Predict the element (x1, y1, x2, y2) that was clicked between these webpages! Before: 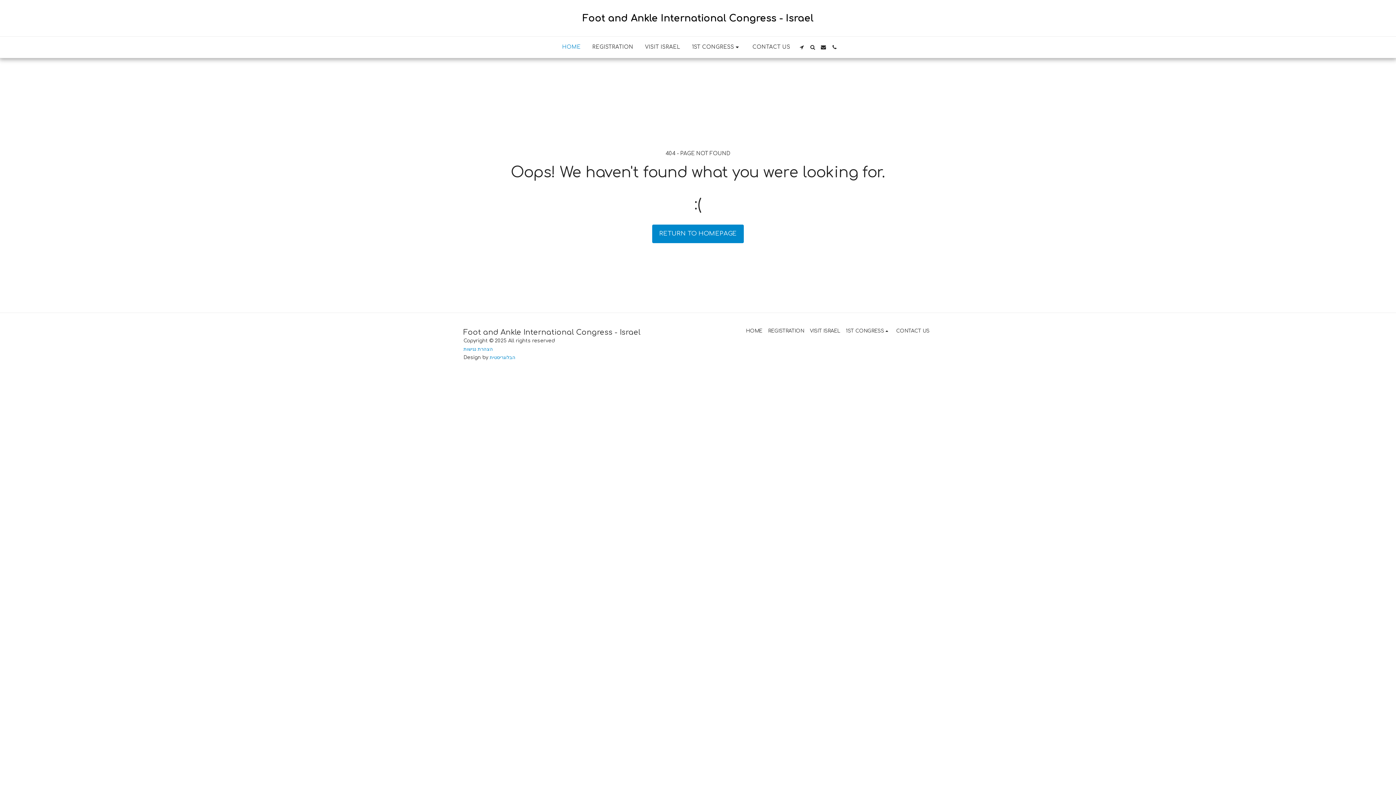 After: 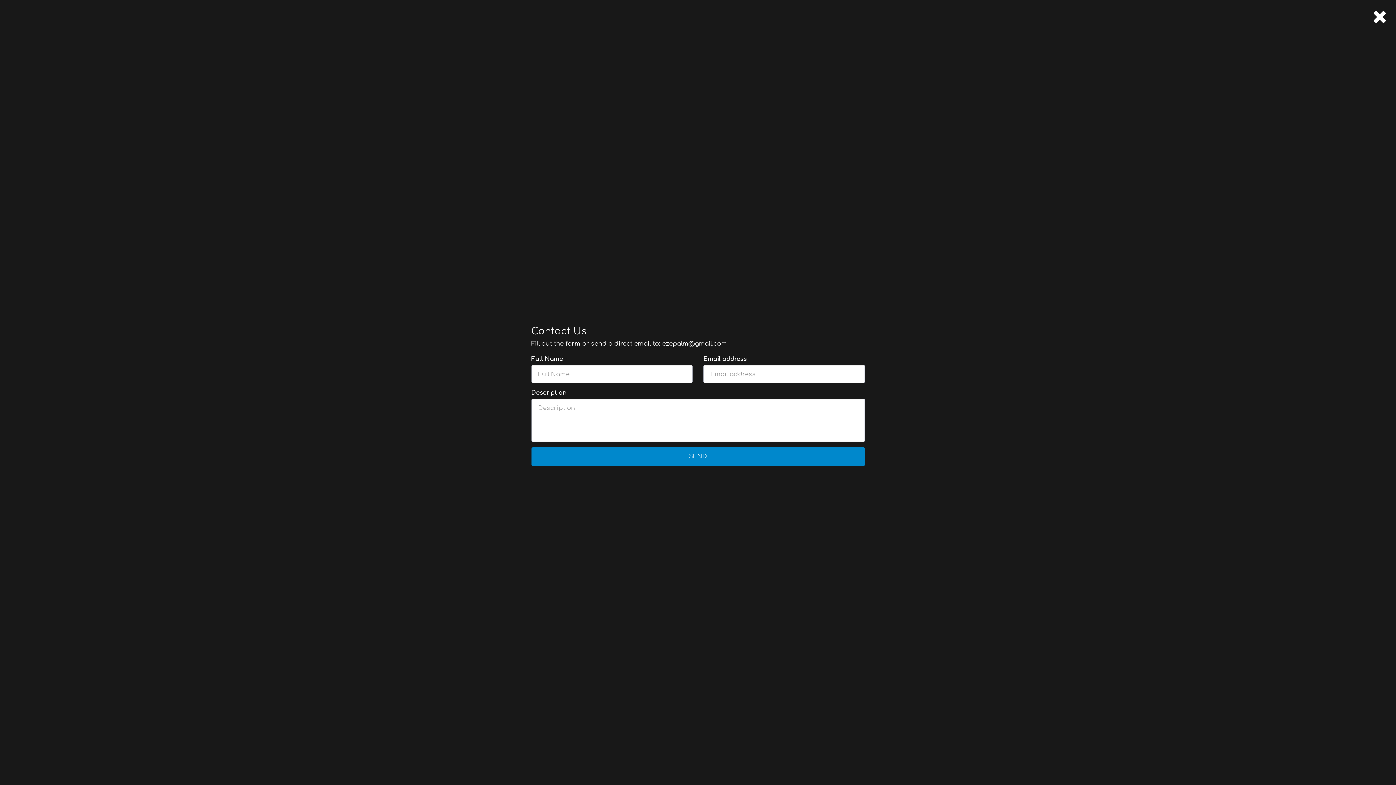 Action: label:   bbox: (818, 44, 828, 49)